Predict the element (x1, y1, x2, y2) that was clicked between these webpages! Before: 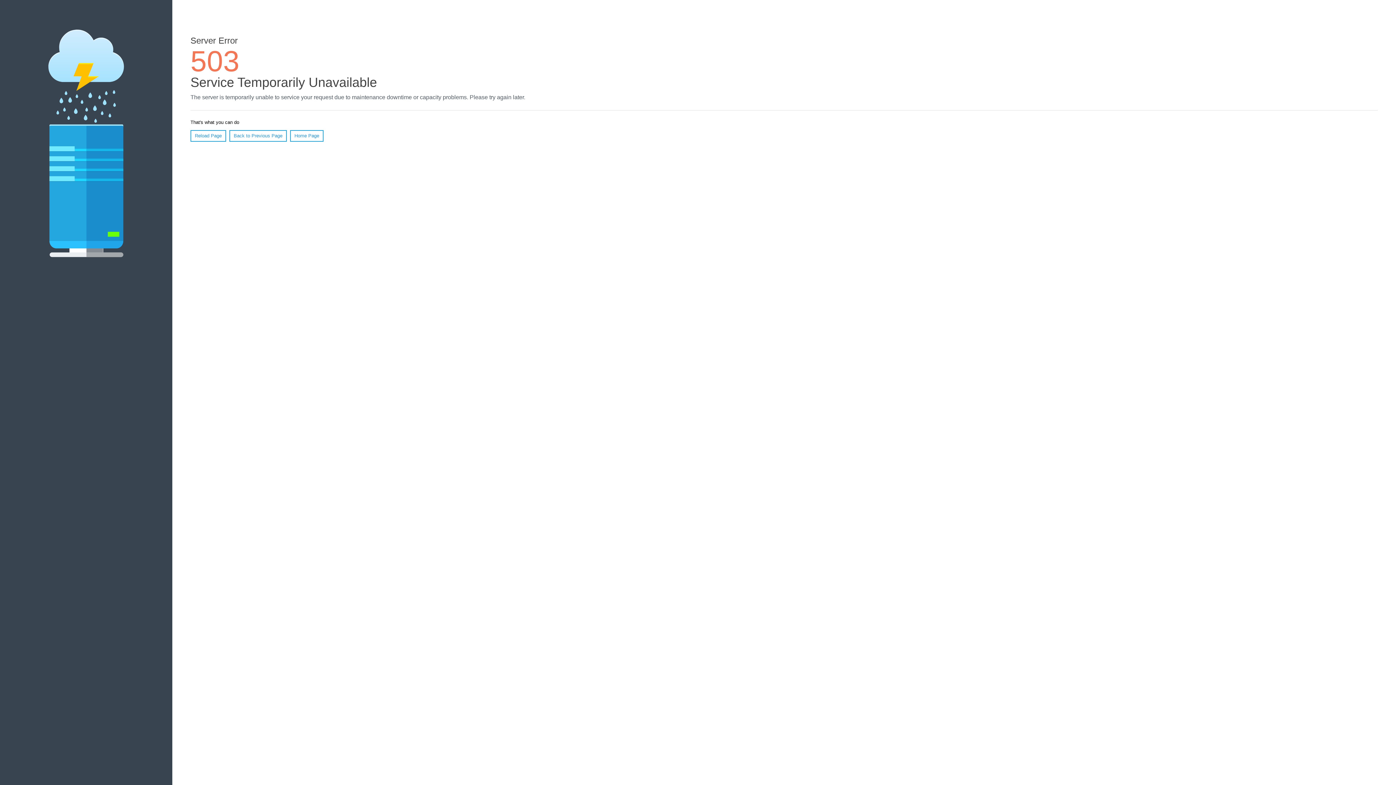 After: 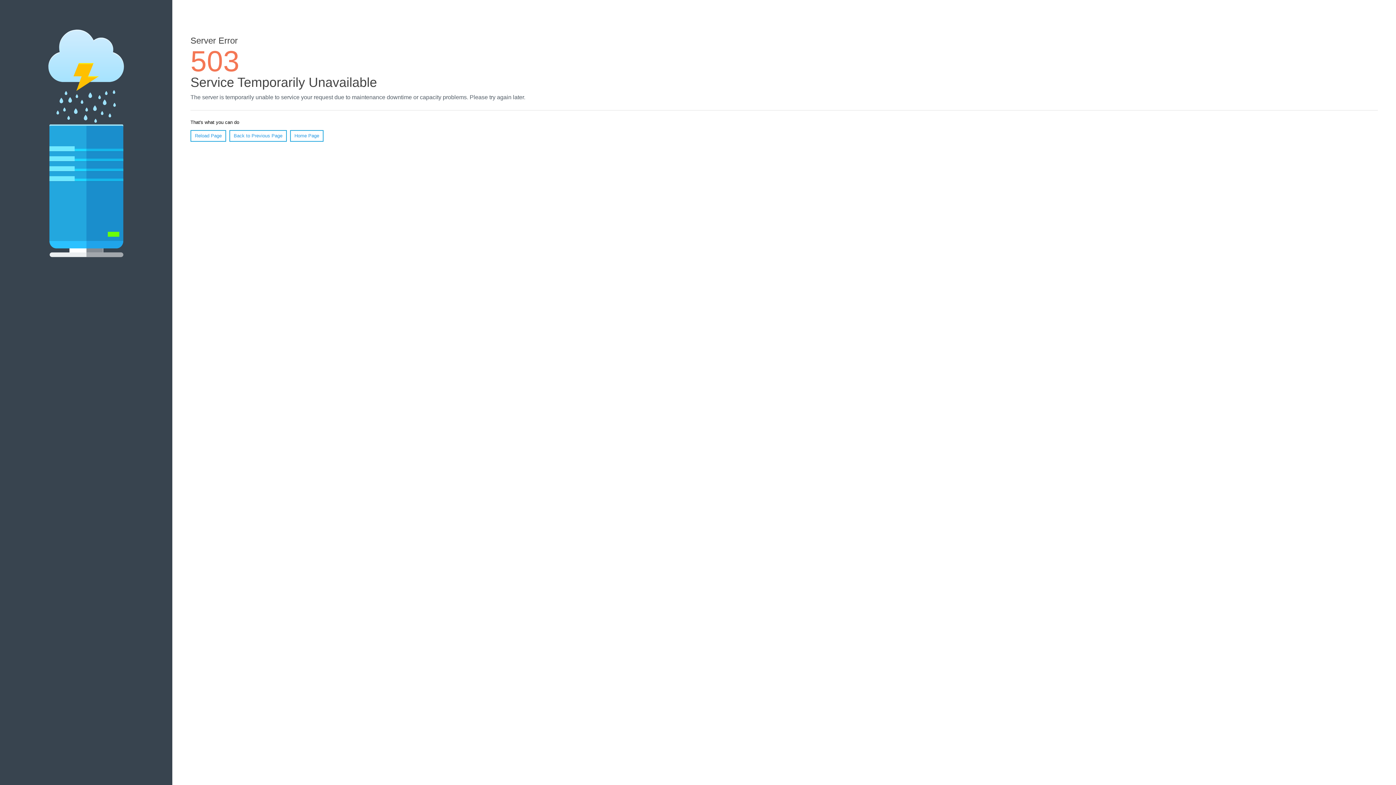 Action: label: Home Page bbox: (290, 130, 323, 141)